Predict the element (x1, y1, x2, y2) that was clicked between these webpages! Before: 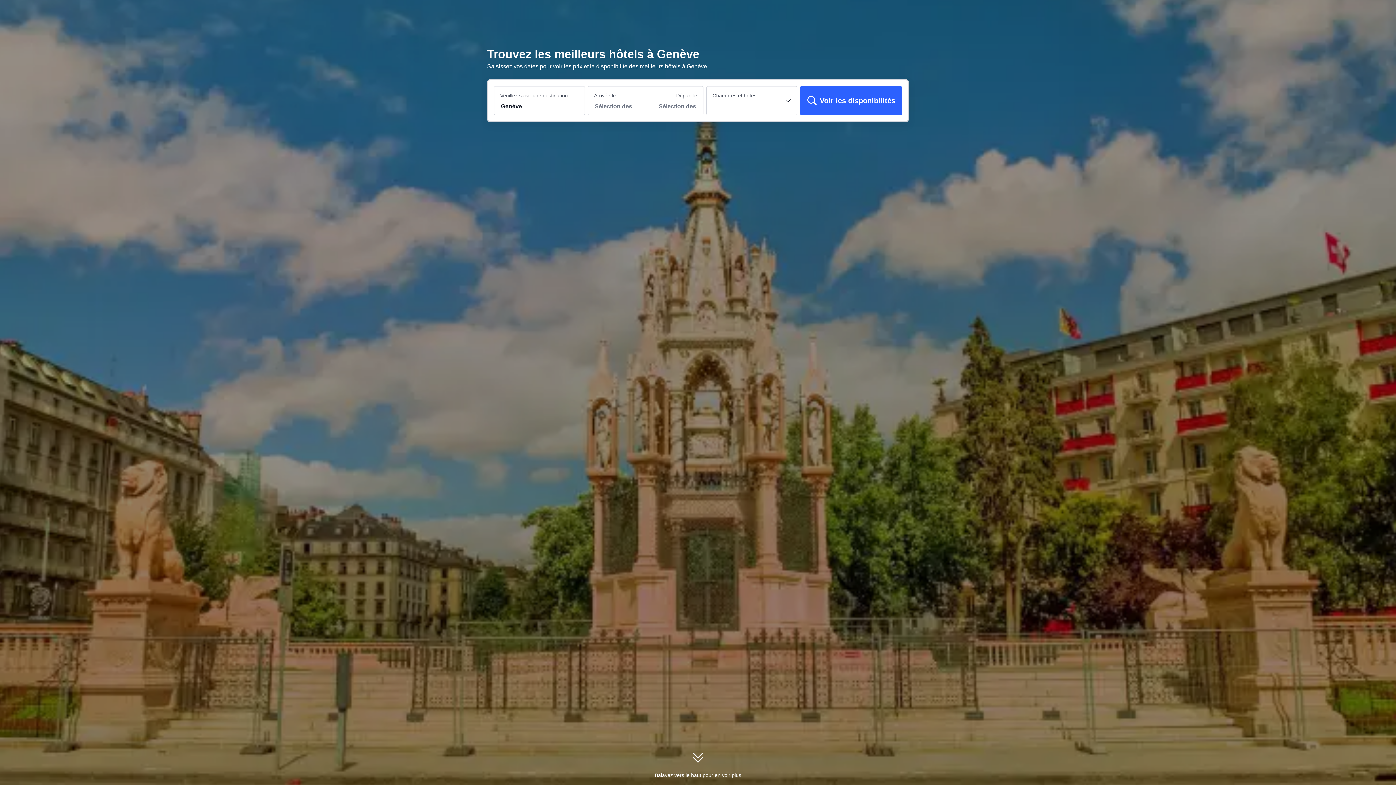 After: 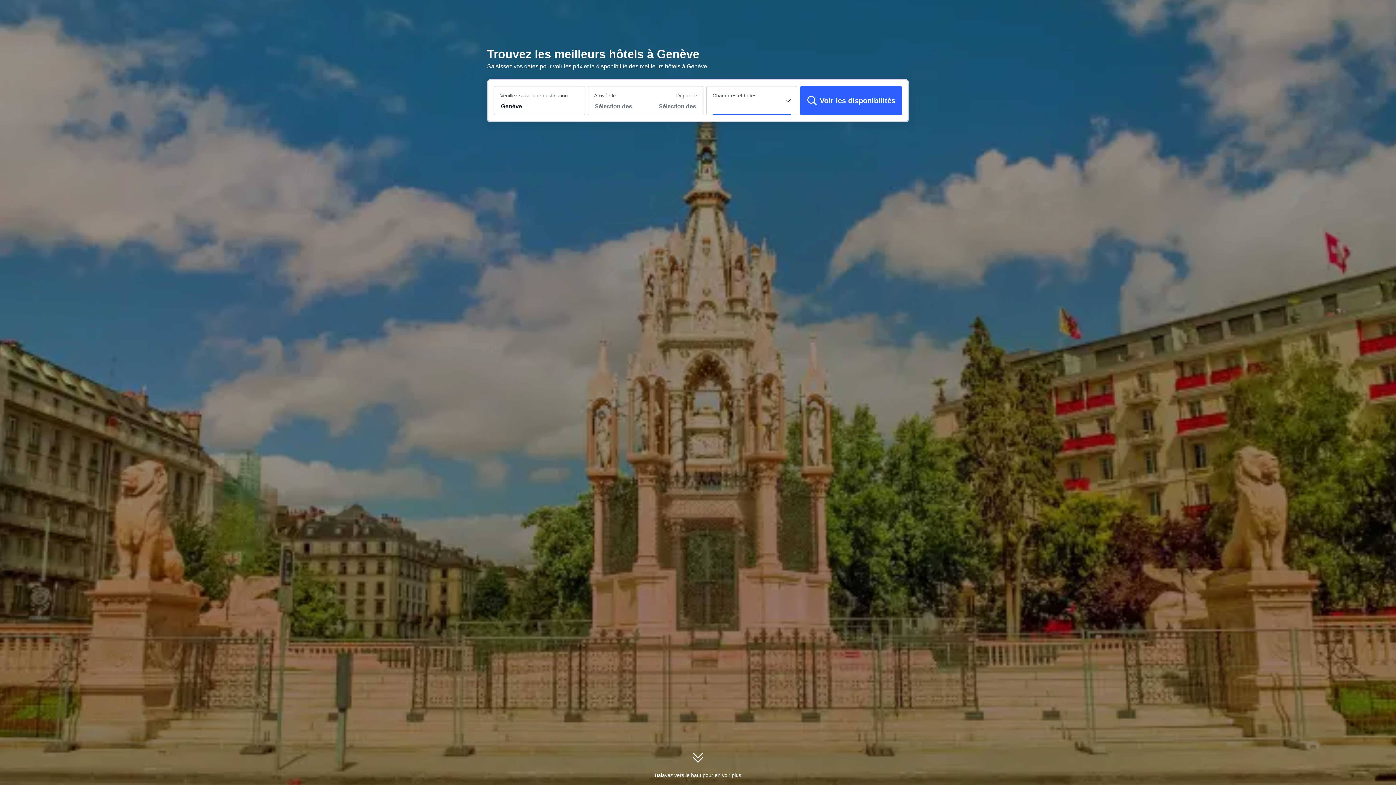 Action: bbox: (712, 98, 791, 114)